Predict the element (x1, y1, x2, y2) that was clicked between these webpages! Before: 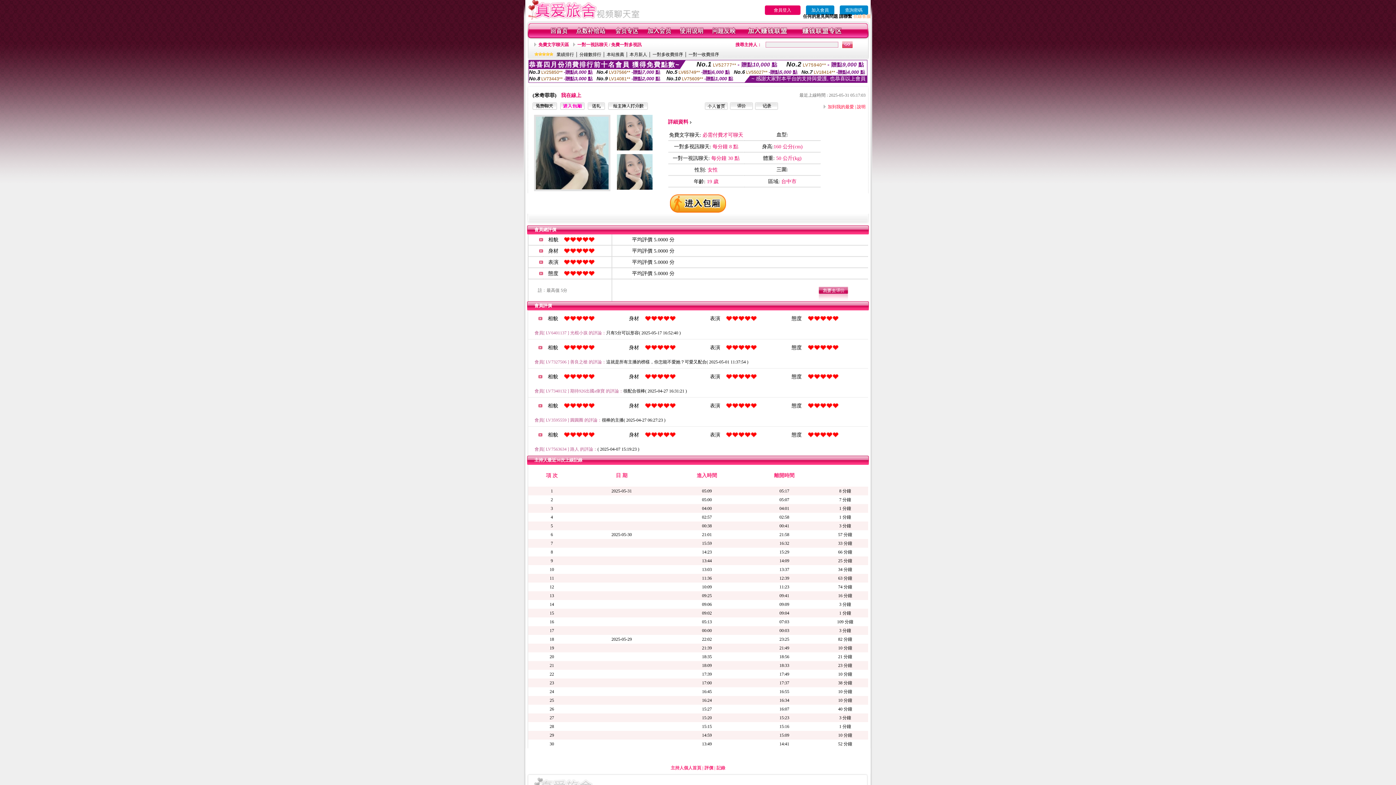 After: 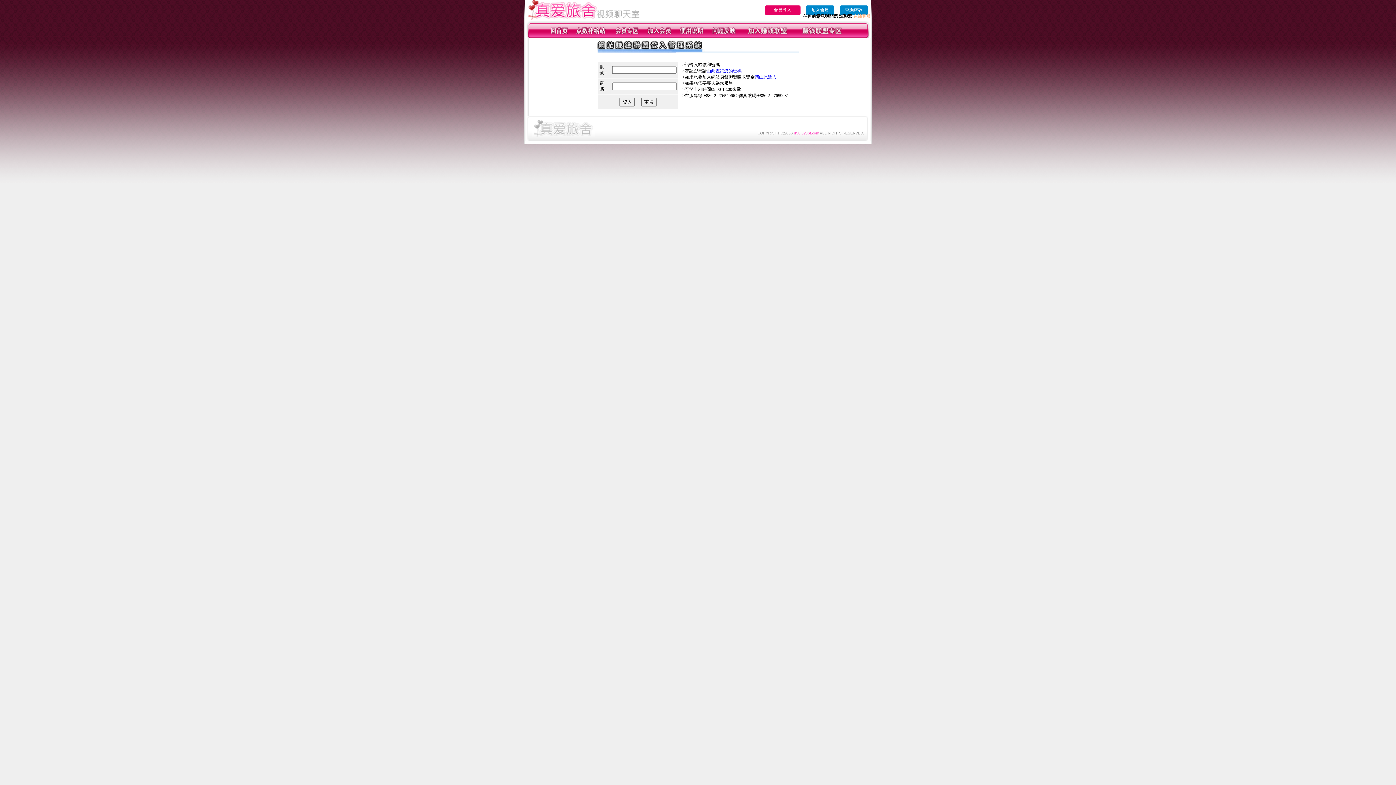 Action: bbox: (802, 34, 842, 39)